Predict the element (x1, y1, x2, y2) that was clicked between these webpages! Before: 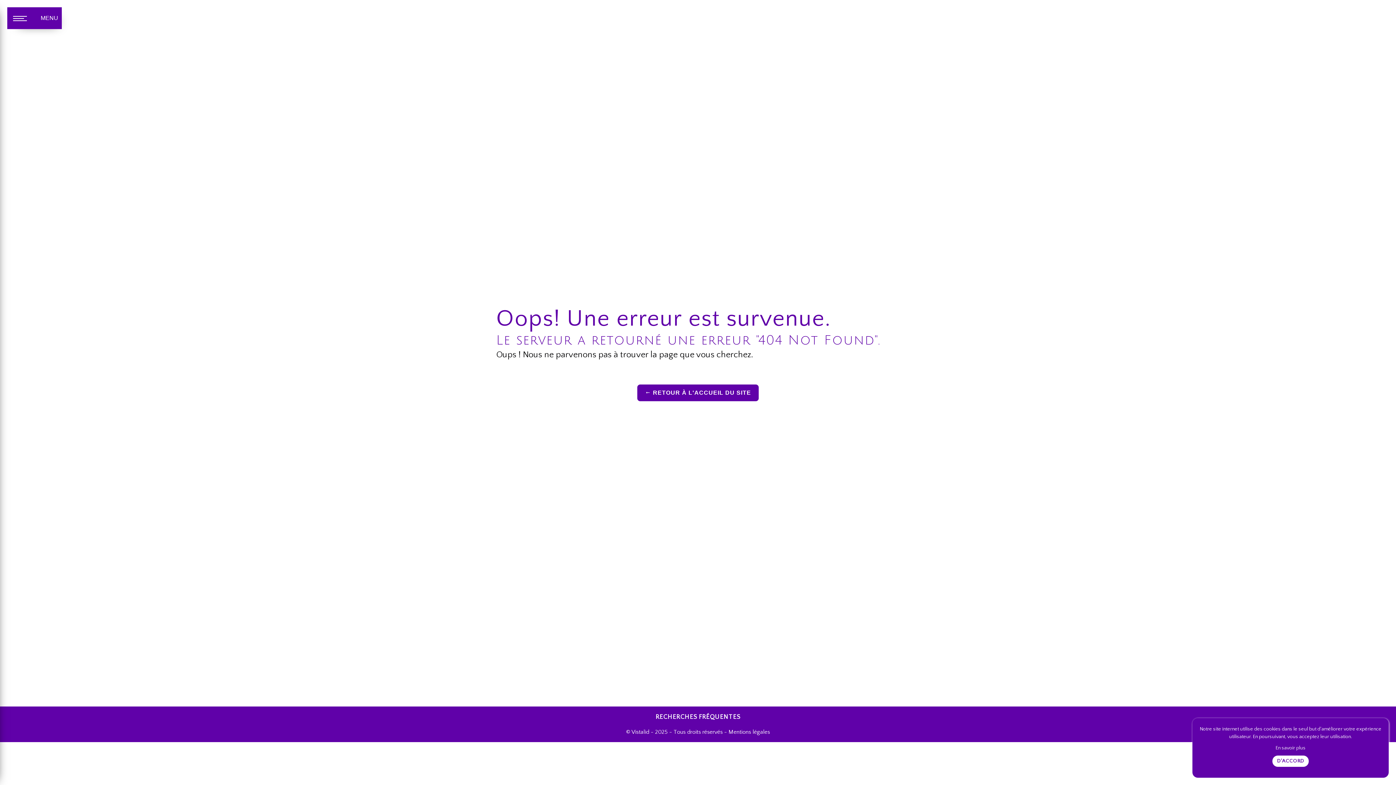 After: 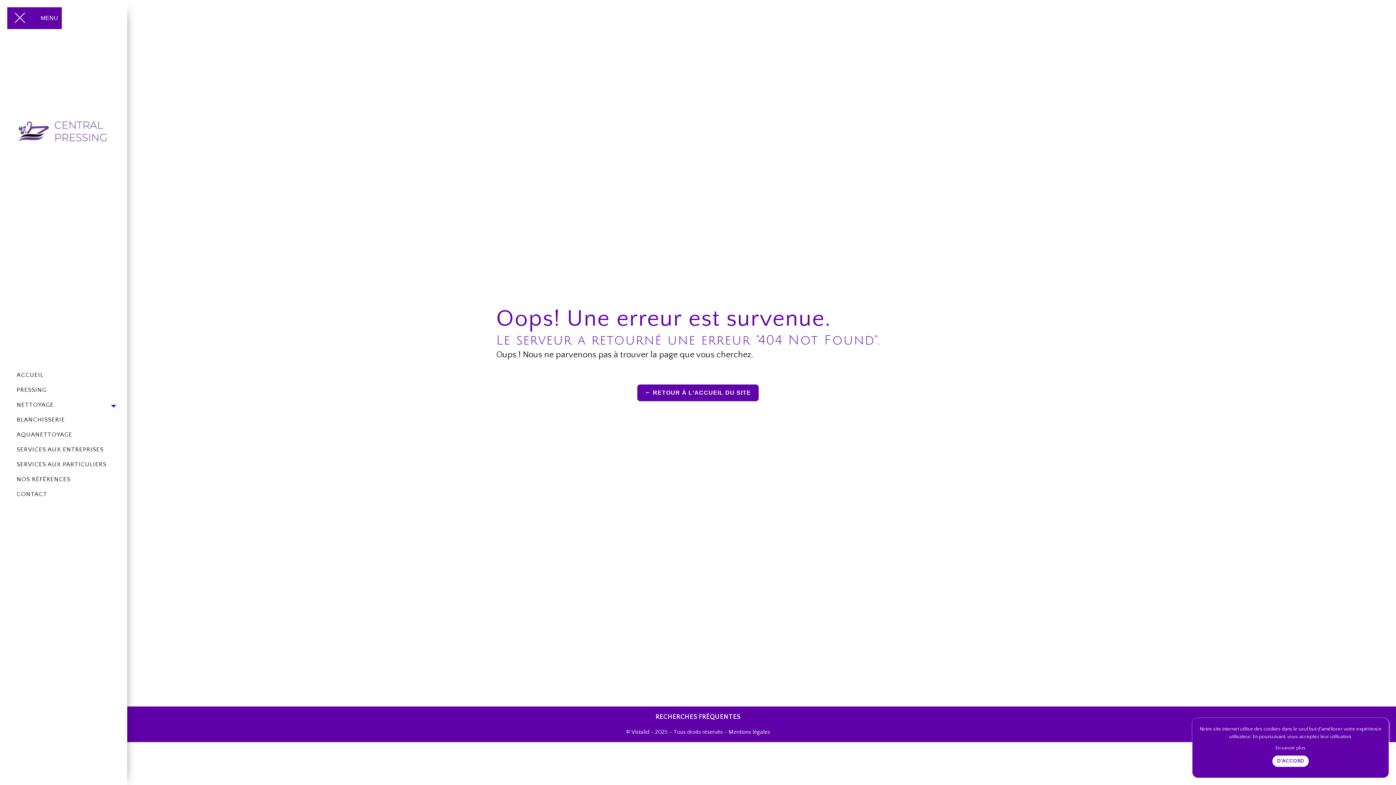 Action: label: MENU bbox: (7, 7, 61, 29)